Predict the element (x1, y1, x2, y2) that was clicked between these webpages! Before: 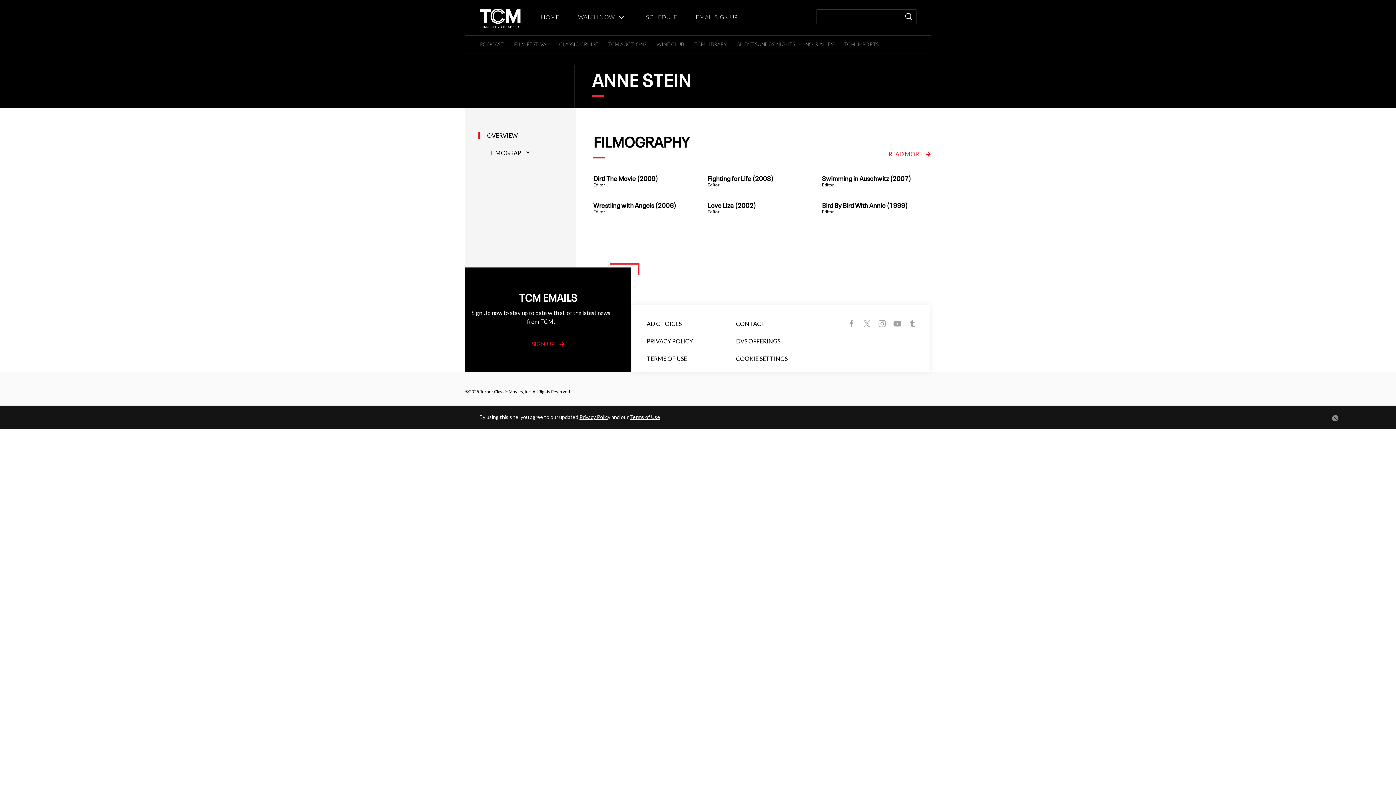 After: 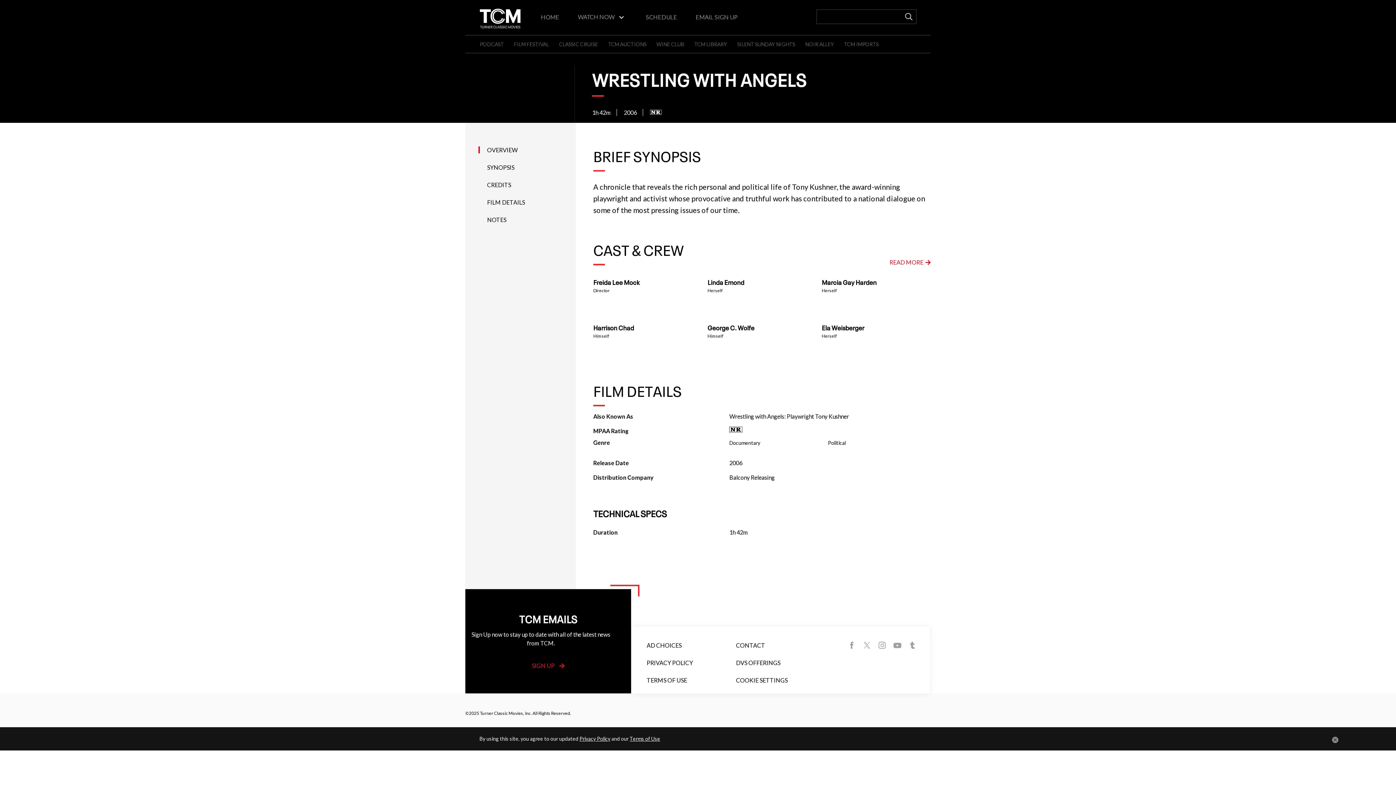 Action: bbox: (587, 194, 700, 221) label: Wrestling with Angels (2006)
Editor